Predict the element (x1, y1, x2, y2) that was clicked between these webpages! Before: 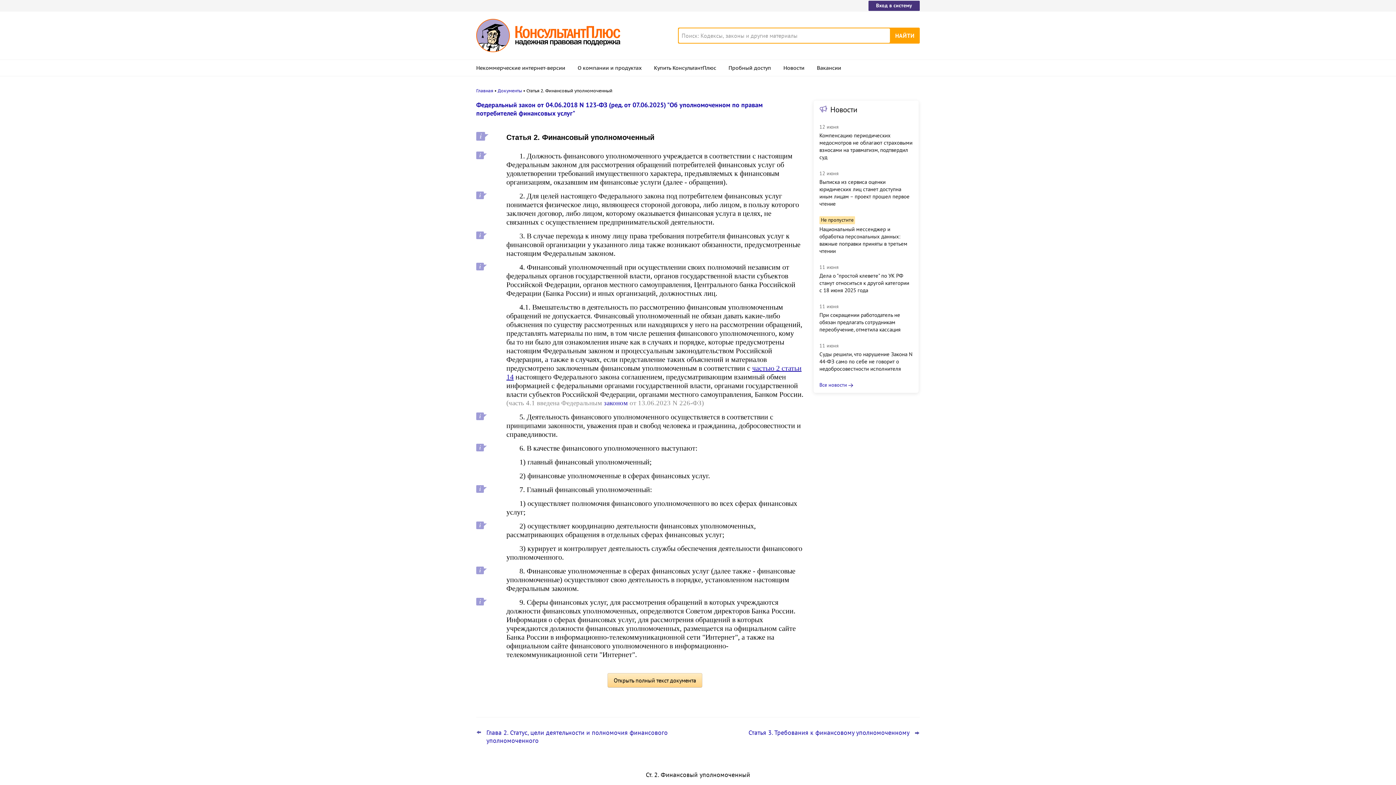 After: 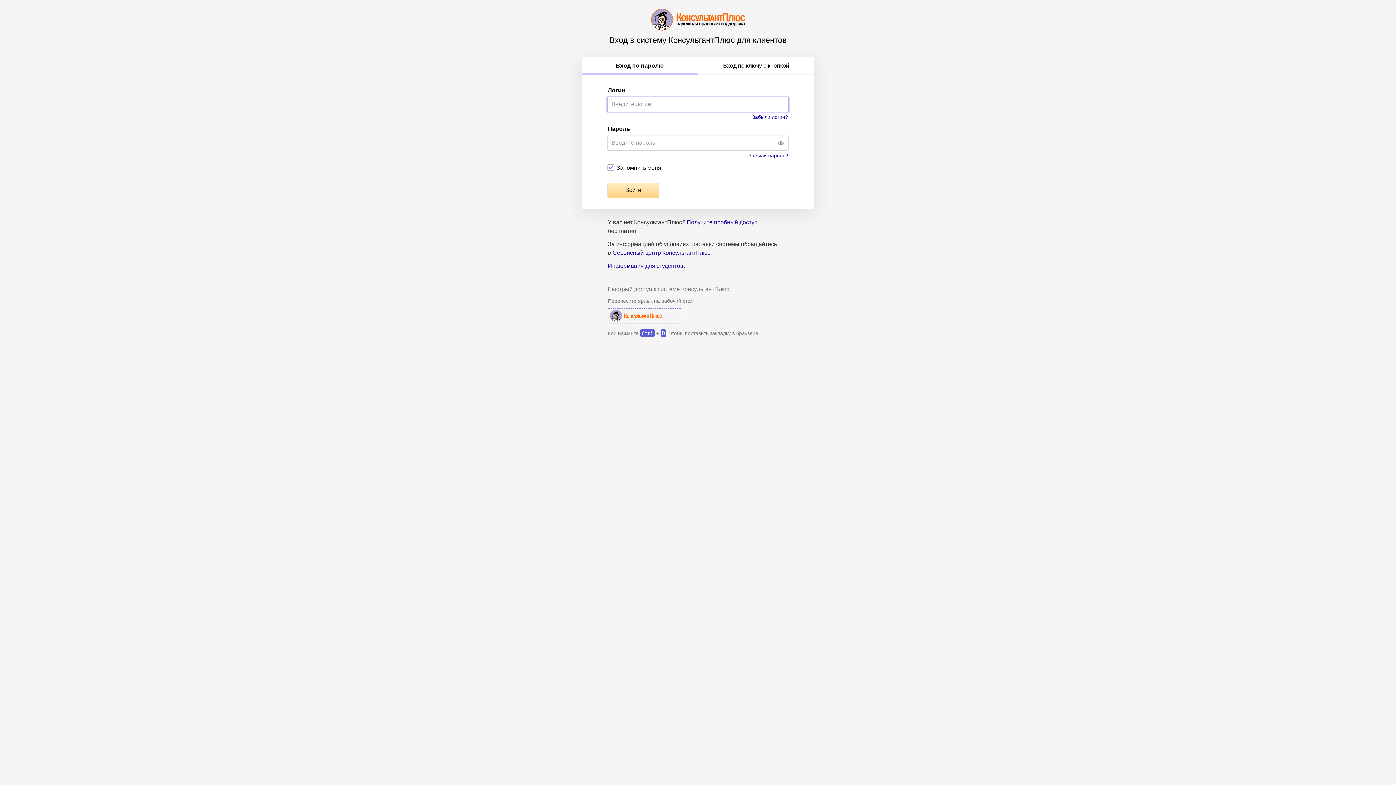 Action: label: Вход в систему bbox: (868, 0, 920, 10)